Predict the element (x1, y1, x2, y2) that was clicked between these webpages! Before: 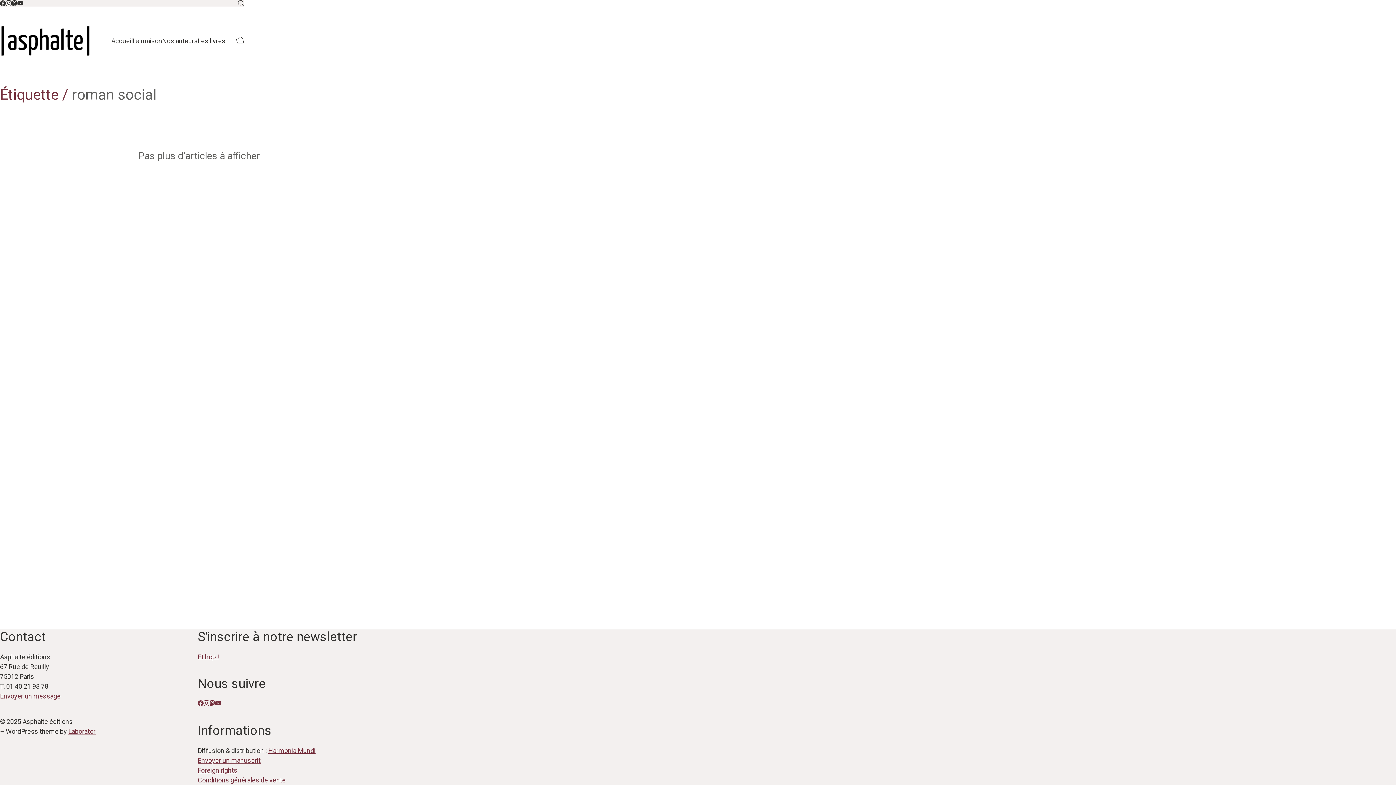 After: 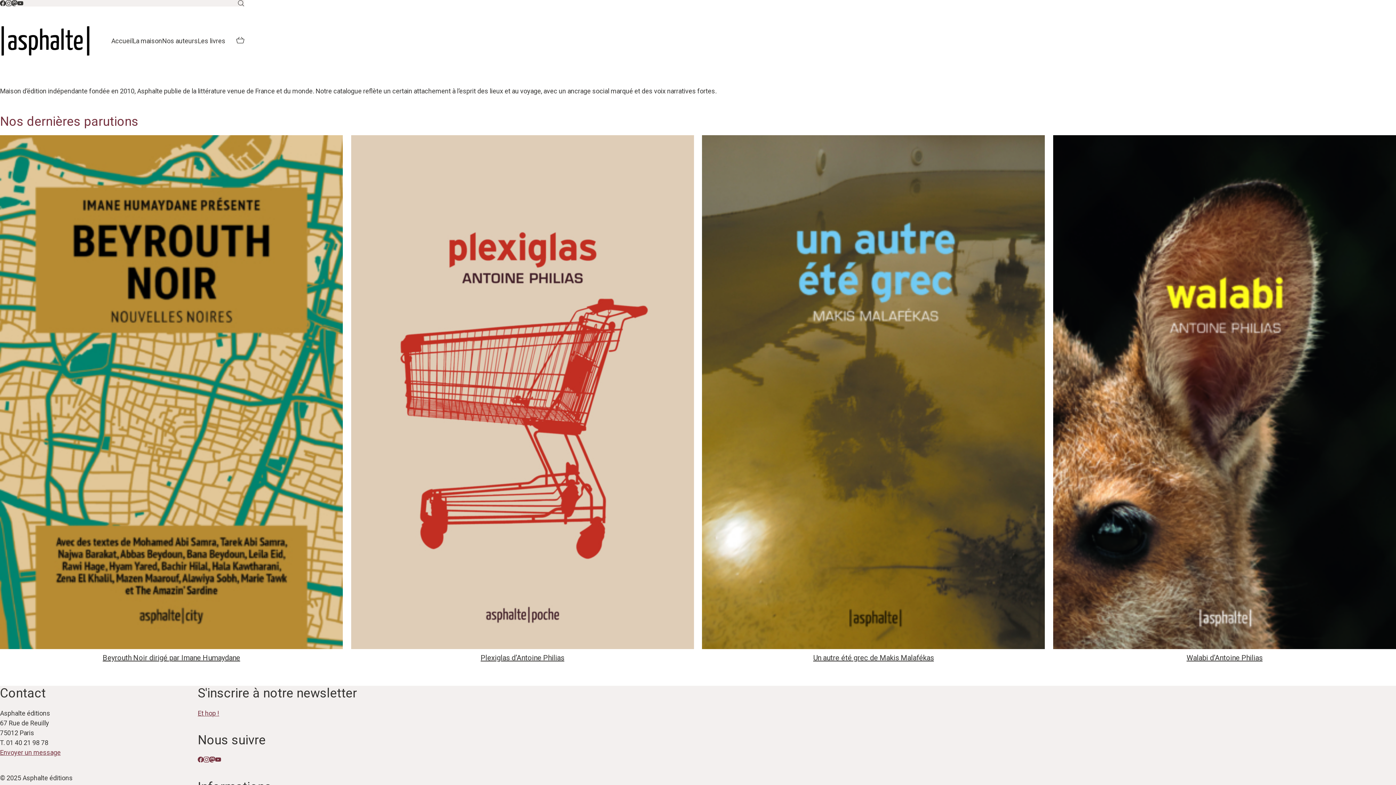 Action: bbox: (111, 37, 132, 44) label: Accueil